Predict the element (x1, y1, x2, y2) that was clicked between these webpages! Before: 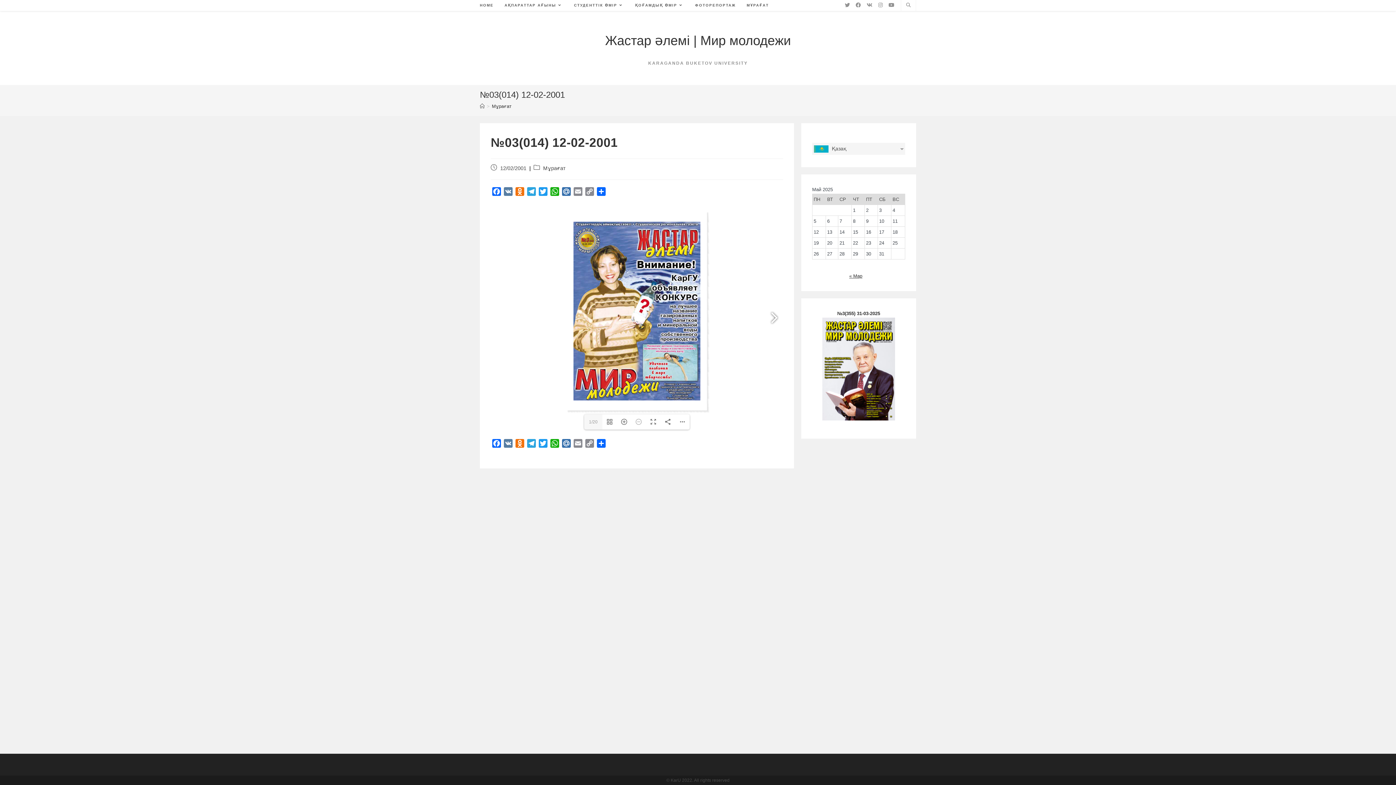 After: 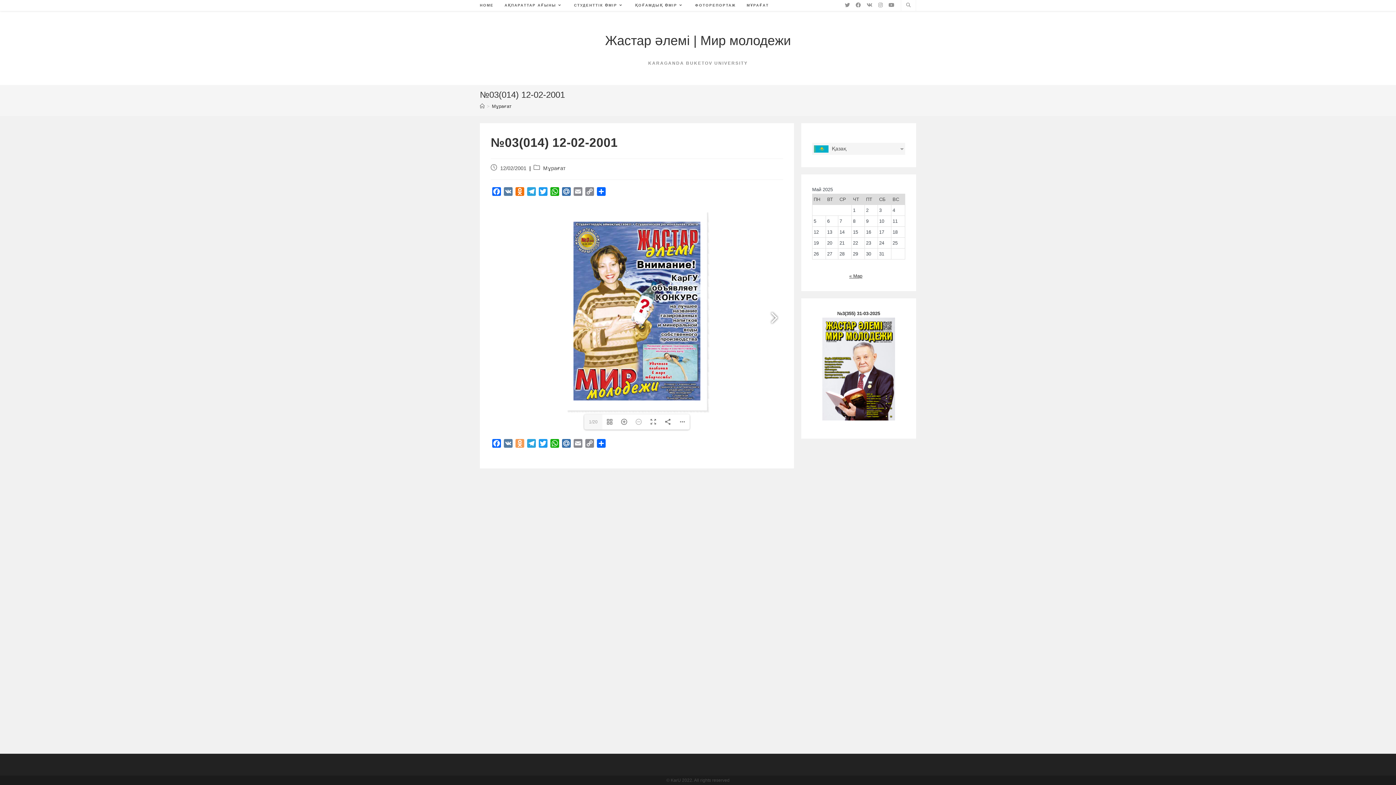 Action: bbox: (514, 326, 525, 337) label: Odnoklassniki